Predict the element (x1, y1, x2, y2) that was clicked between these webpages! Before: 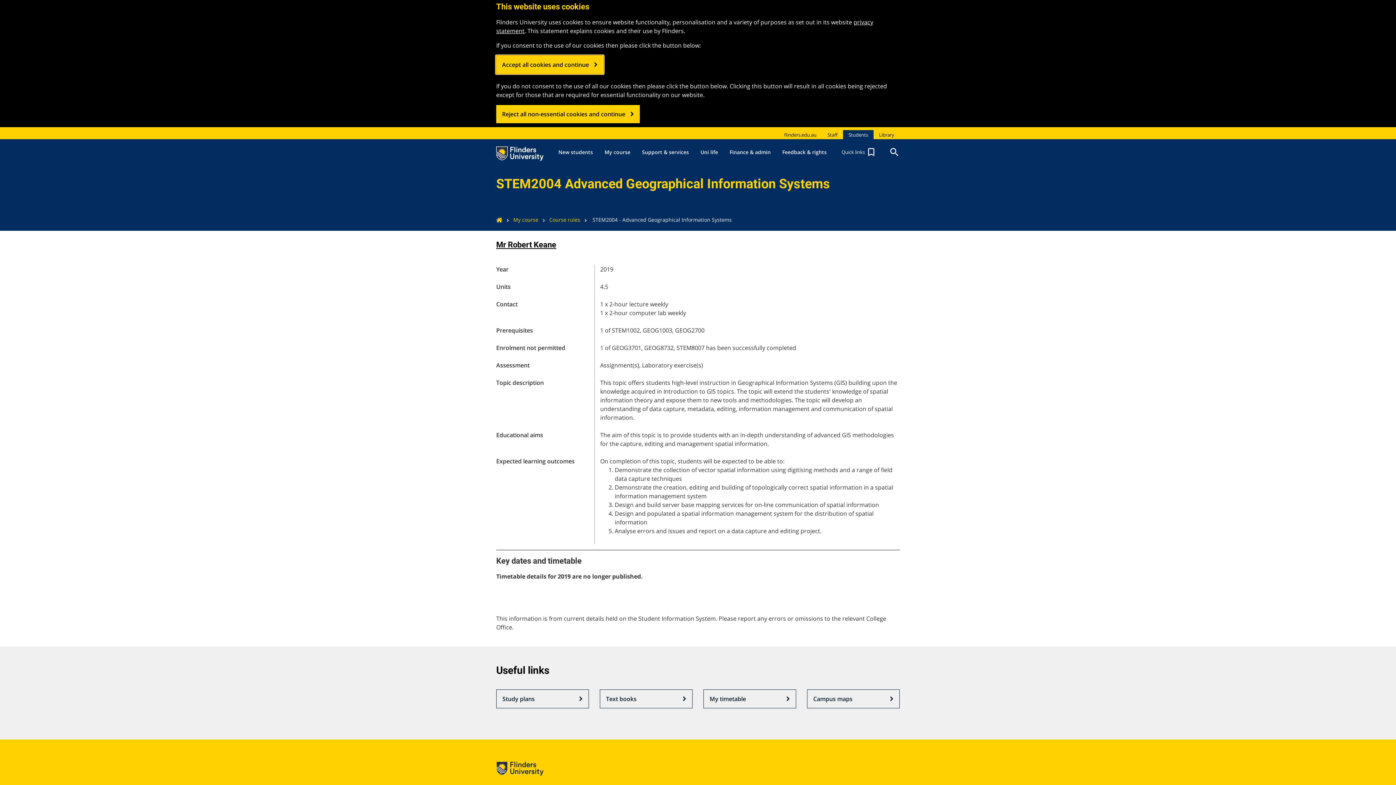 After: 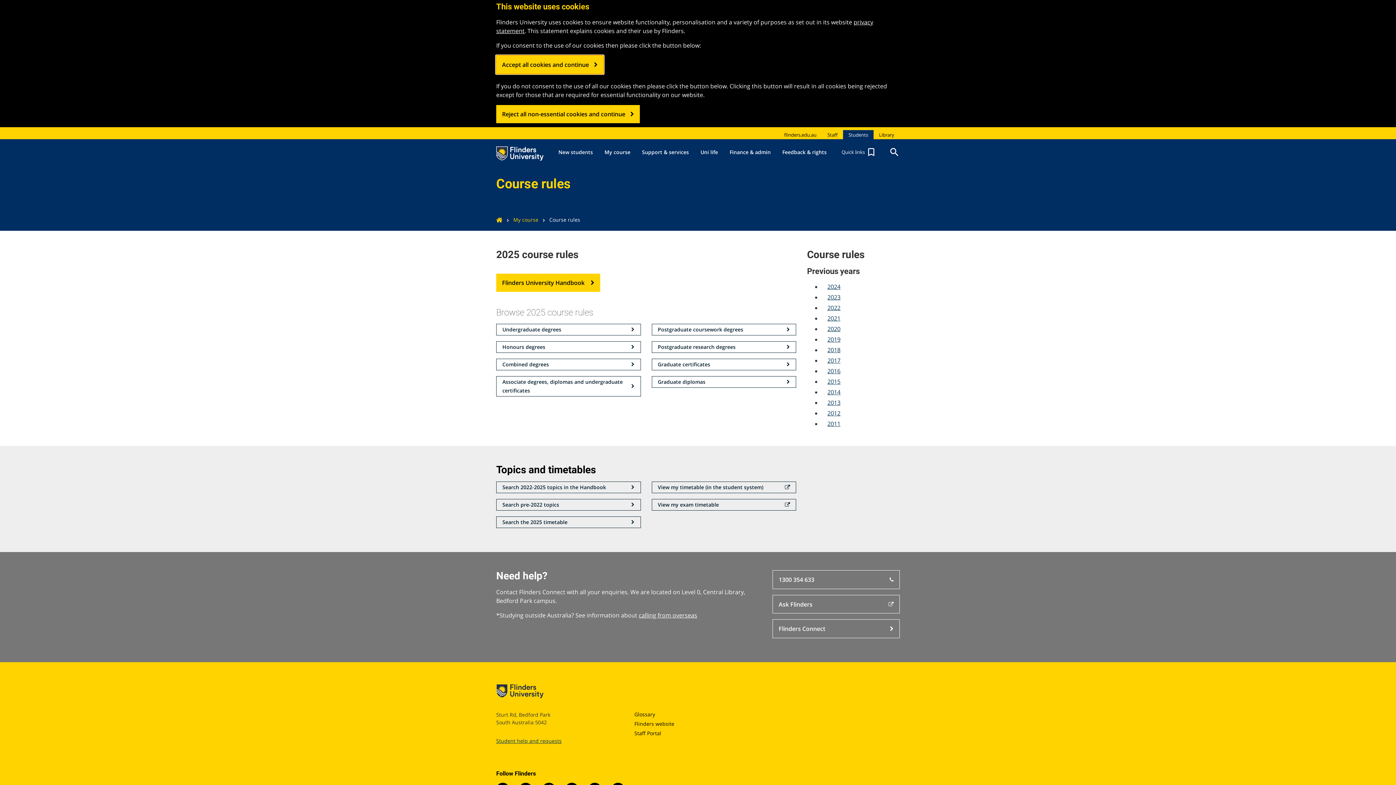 Action: label: Course rules bbox: (538, 209, 580, 230)